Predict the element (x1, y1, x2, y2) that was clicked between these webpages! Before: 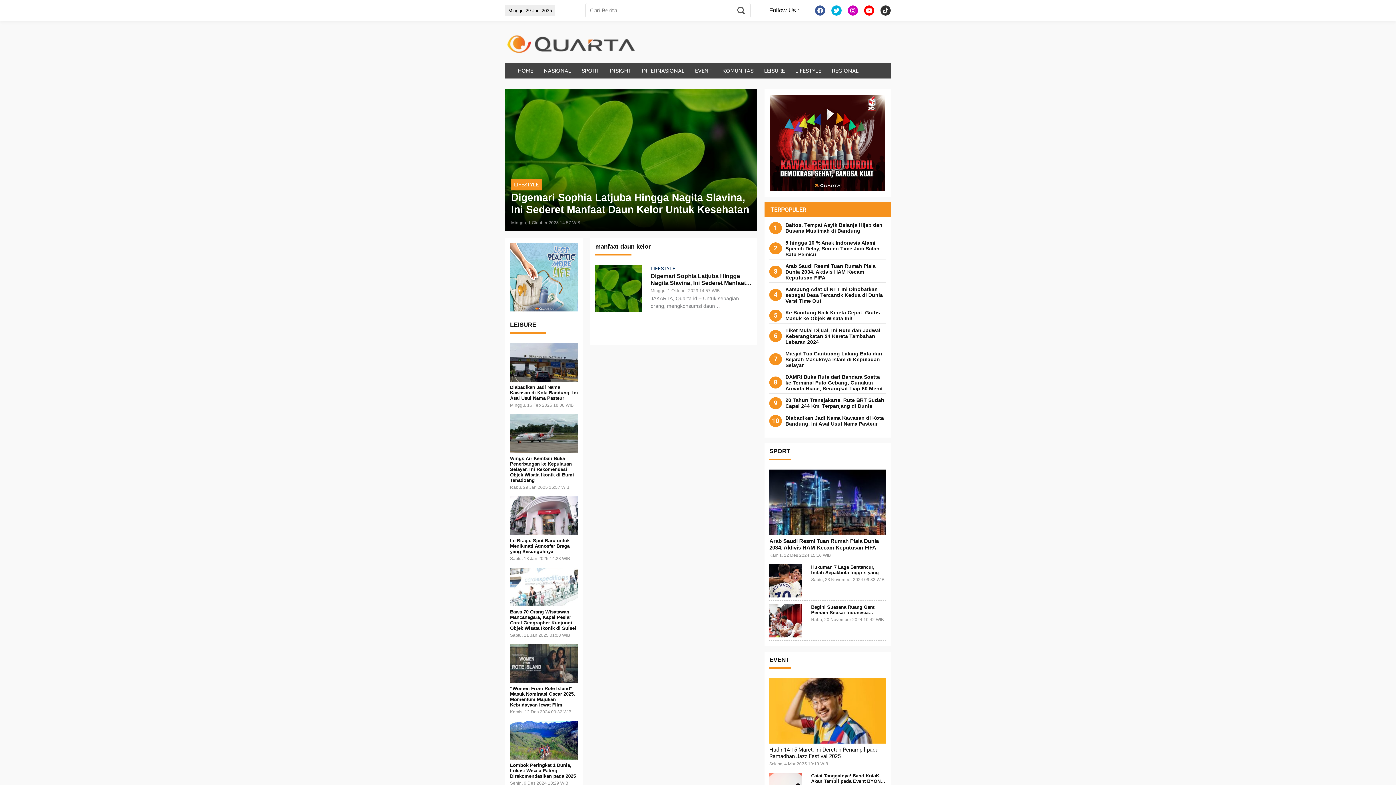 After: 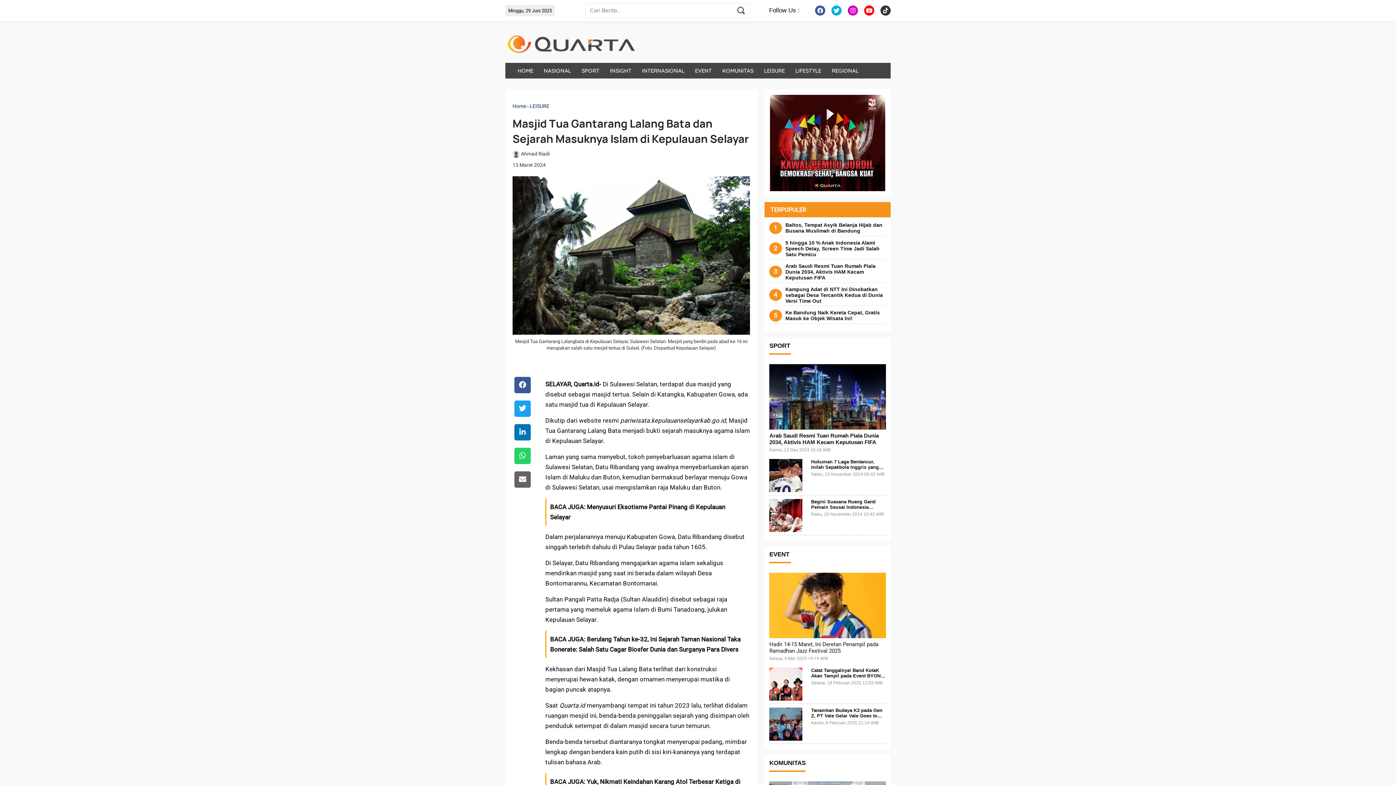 Action: label: Masjid Tua Gantarang Lalang Bata dan Sejarah Masuknya Islam di Kepulauan Selayar bbox: (785, 350, 882, 368)